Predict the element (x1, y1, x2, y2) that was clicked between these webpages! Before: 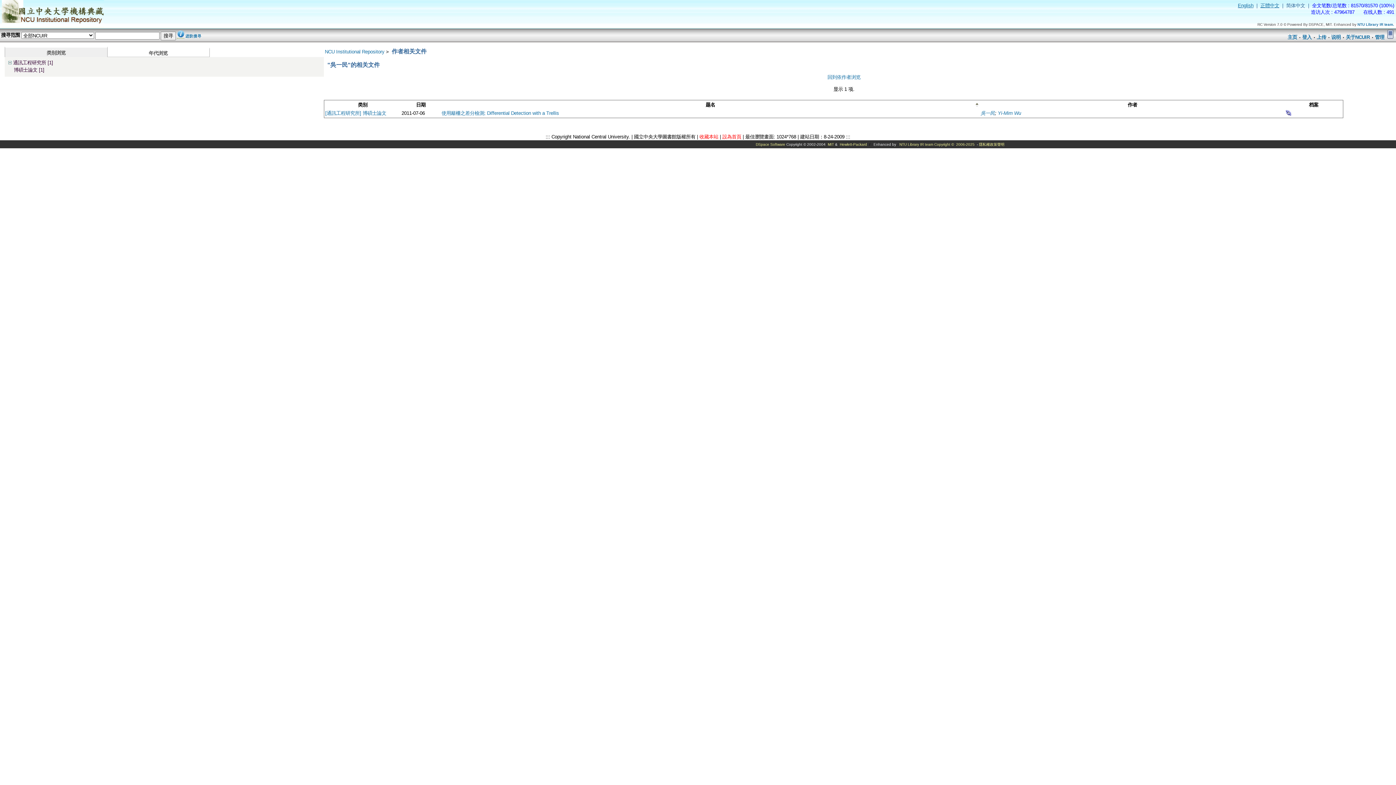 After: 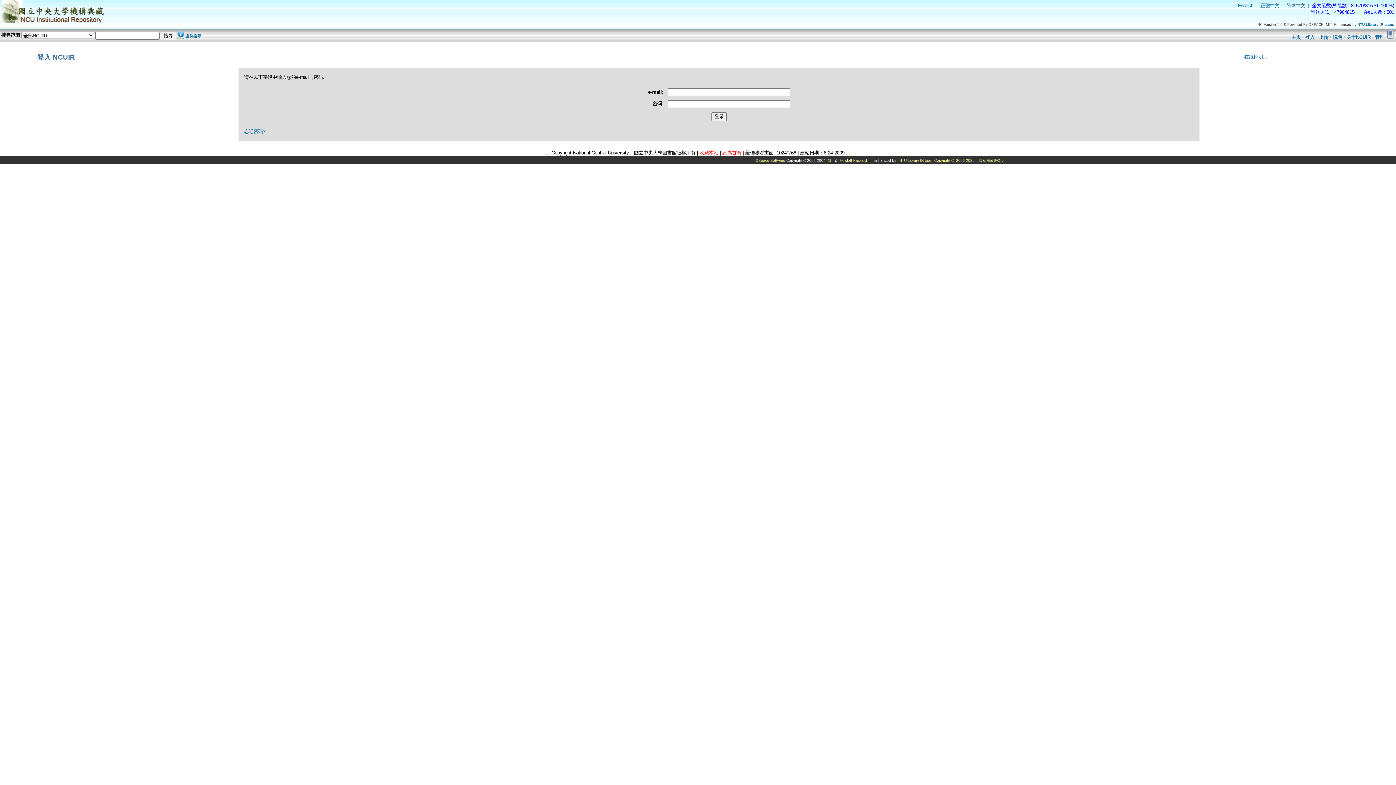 Action: label: 上传 bbox: (1317, 34, 1326, 40)